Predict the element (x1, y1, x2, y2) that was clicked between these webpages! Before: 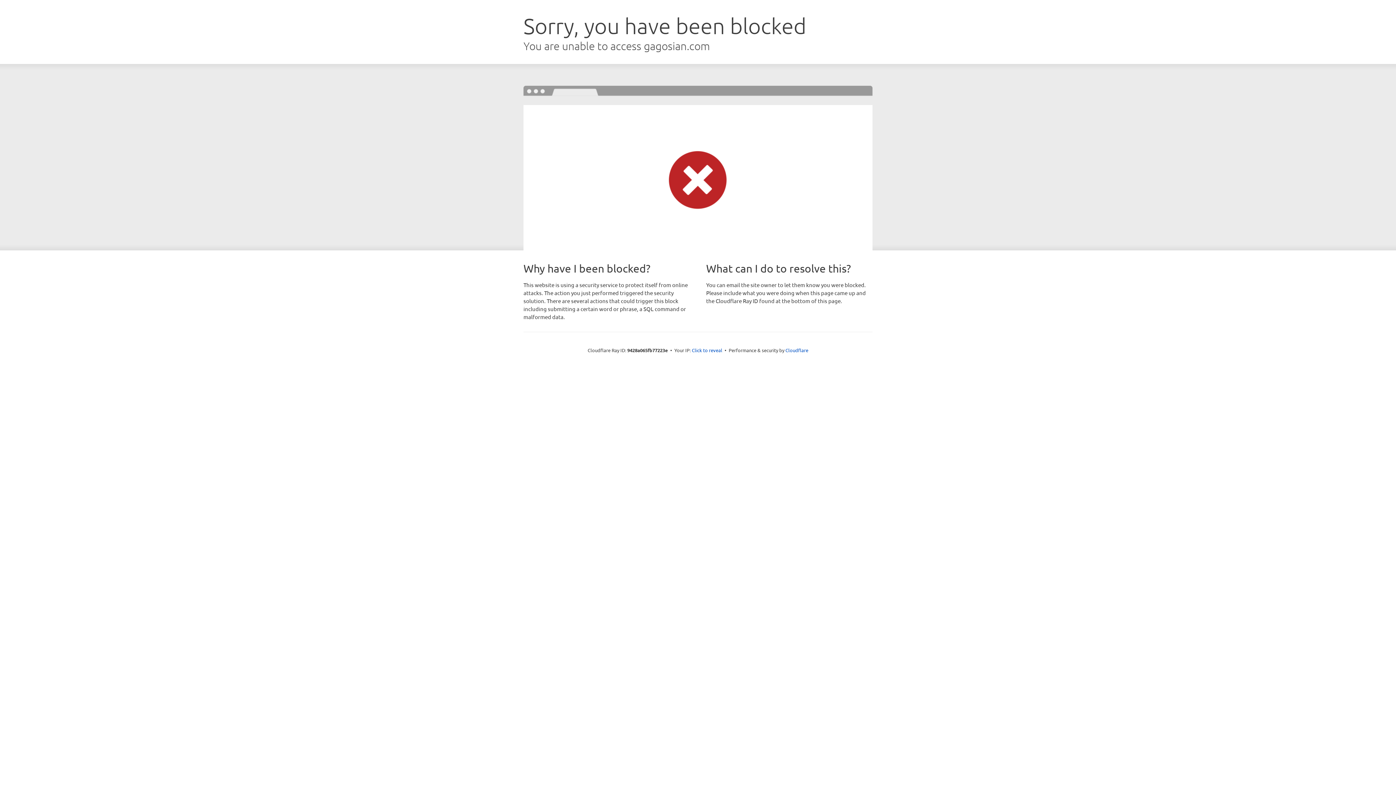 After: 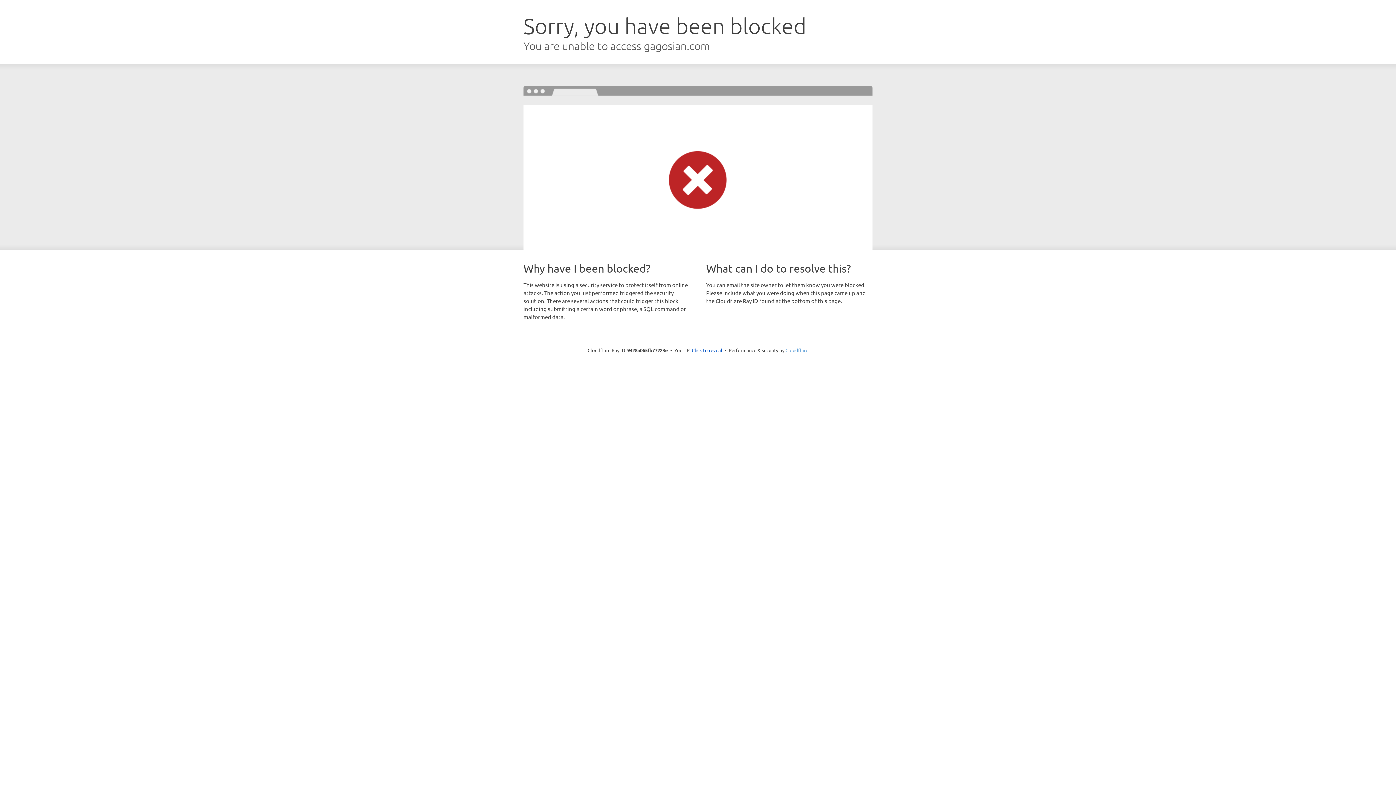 Action: bbox: (785, 347, 808, 353) label: Cloudflare